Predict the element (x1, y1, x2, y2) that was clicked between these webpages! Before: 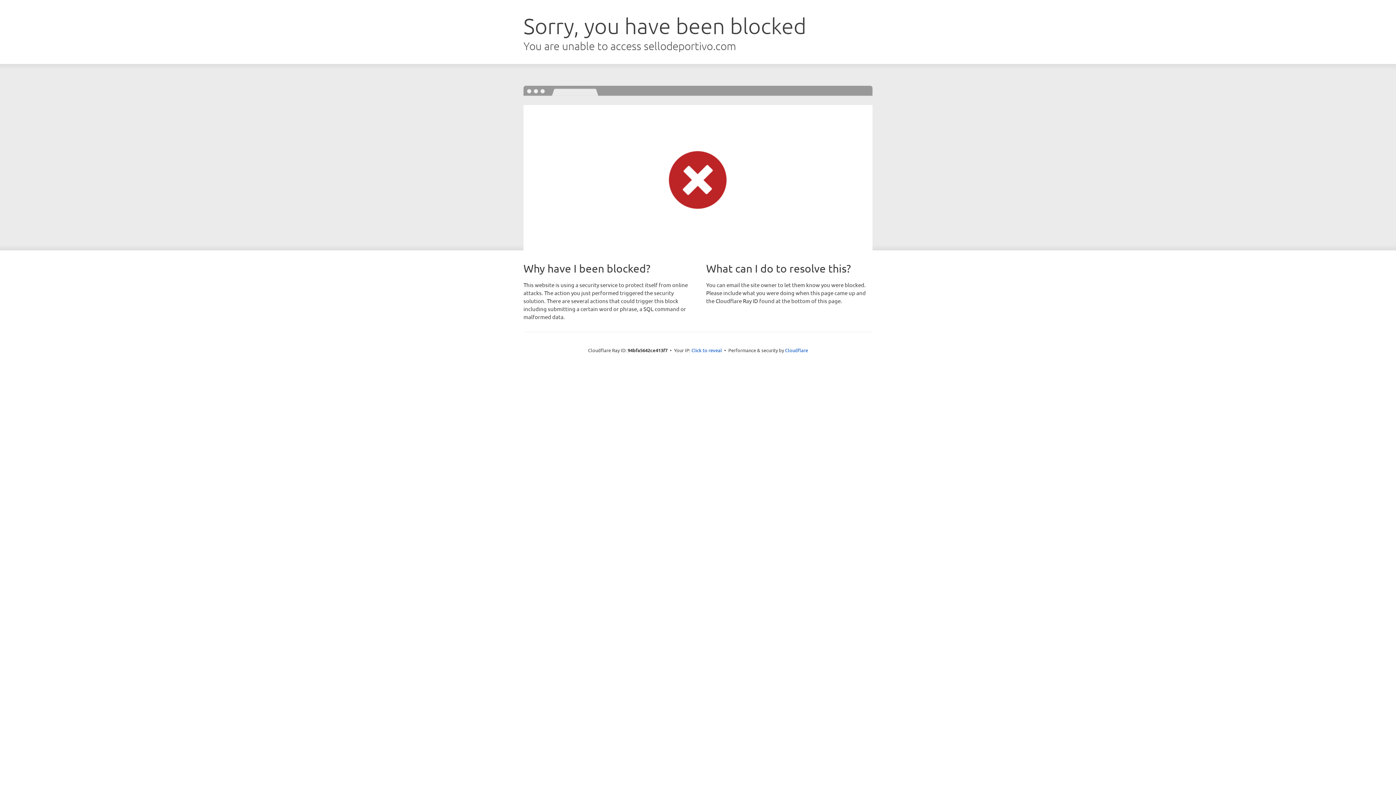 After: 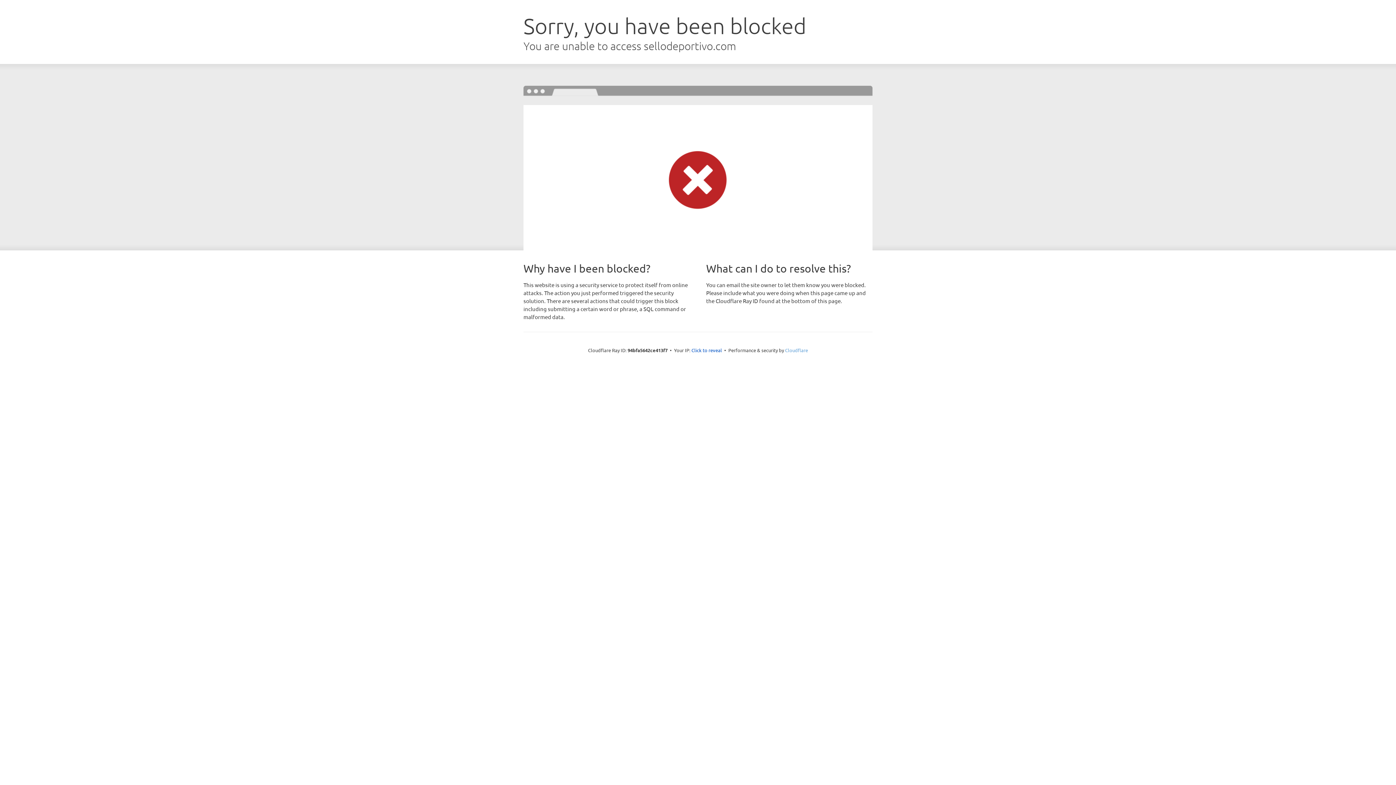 Action: bbox: (785, 347, 808, 353) label: Cloudflare